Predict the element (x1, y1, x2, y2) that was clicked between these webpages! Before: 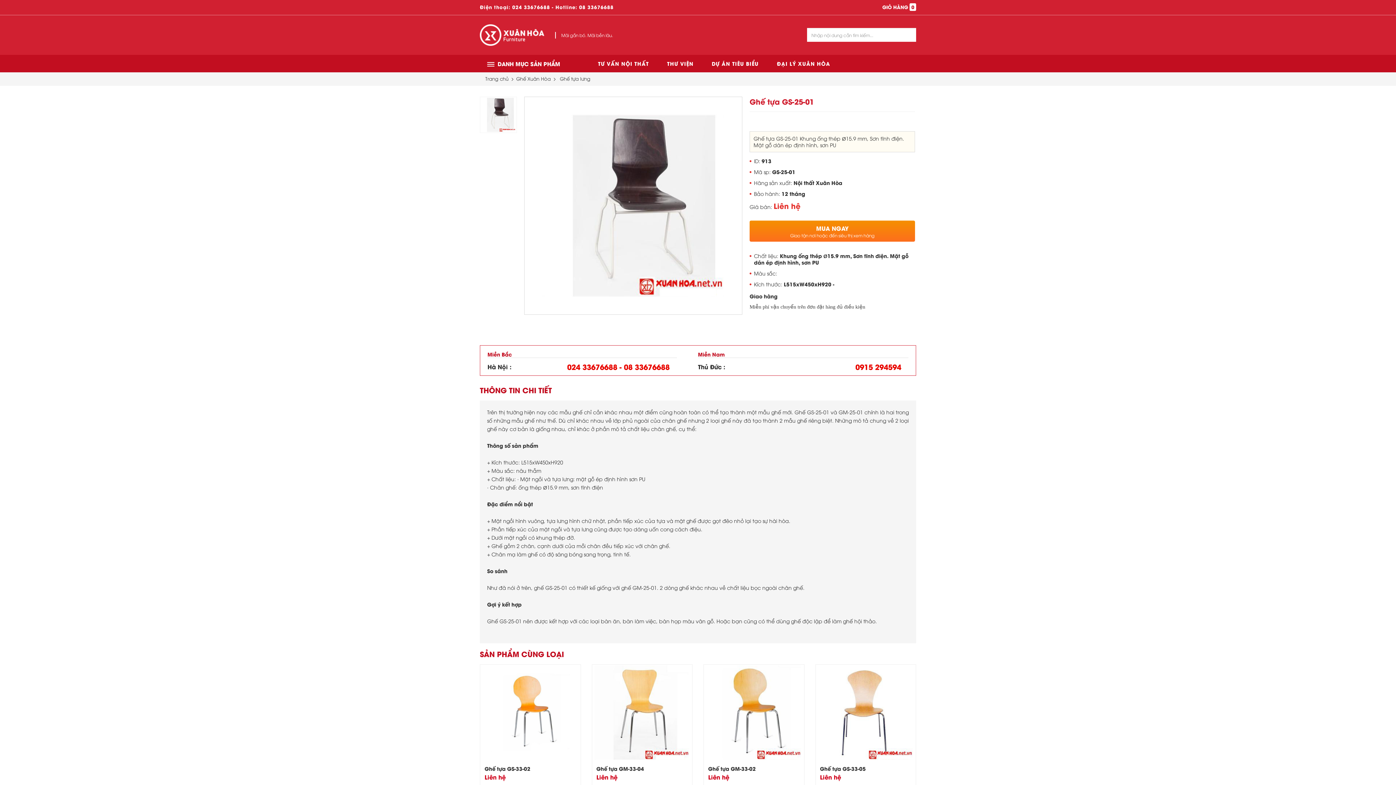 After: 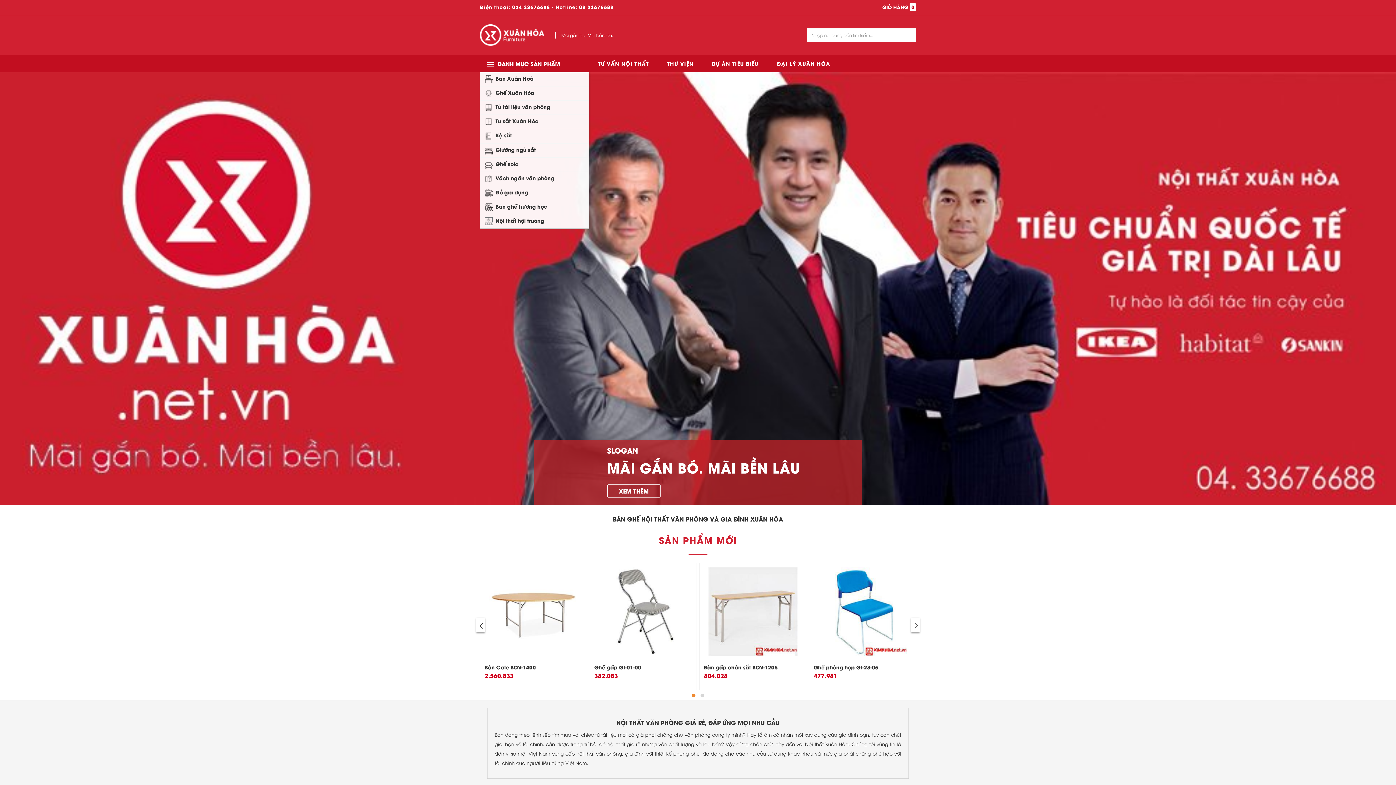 Action: bbox: (480, 24, 613, 45) label: Mãi gắn bó. Mãi bền lâu.